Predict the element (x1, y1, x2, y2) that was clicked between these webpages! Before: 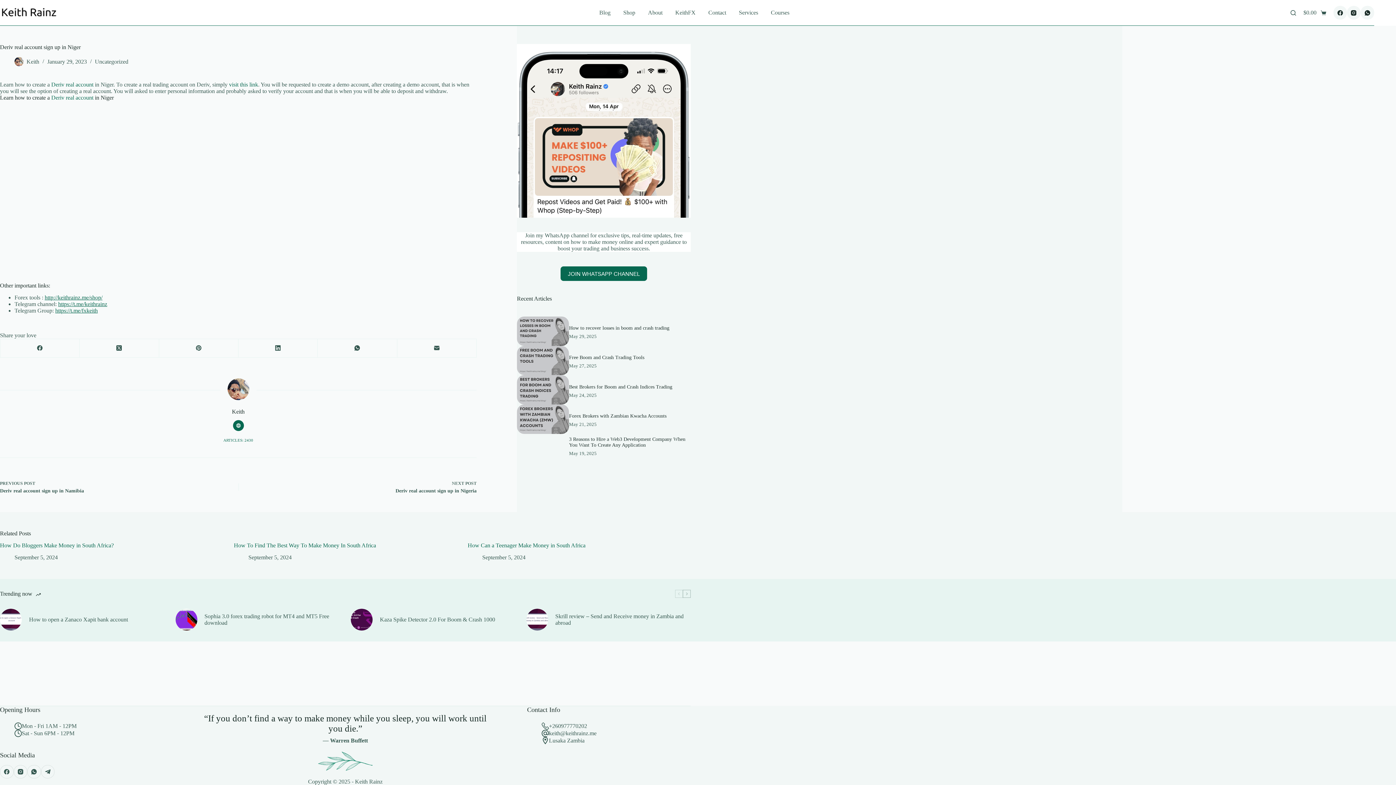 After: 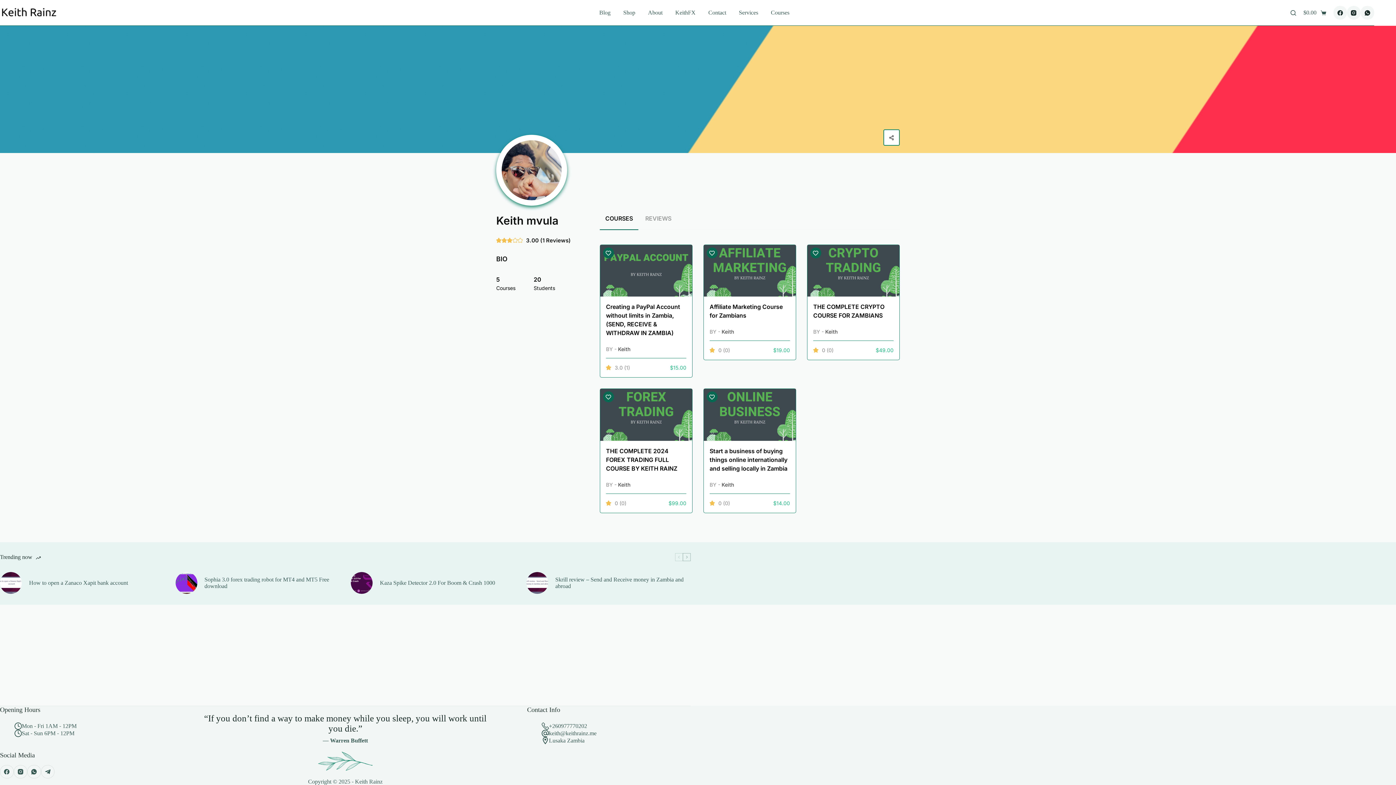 Action: bbox: (223, 438, 253, 442) label: ARTICLES: 2430